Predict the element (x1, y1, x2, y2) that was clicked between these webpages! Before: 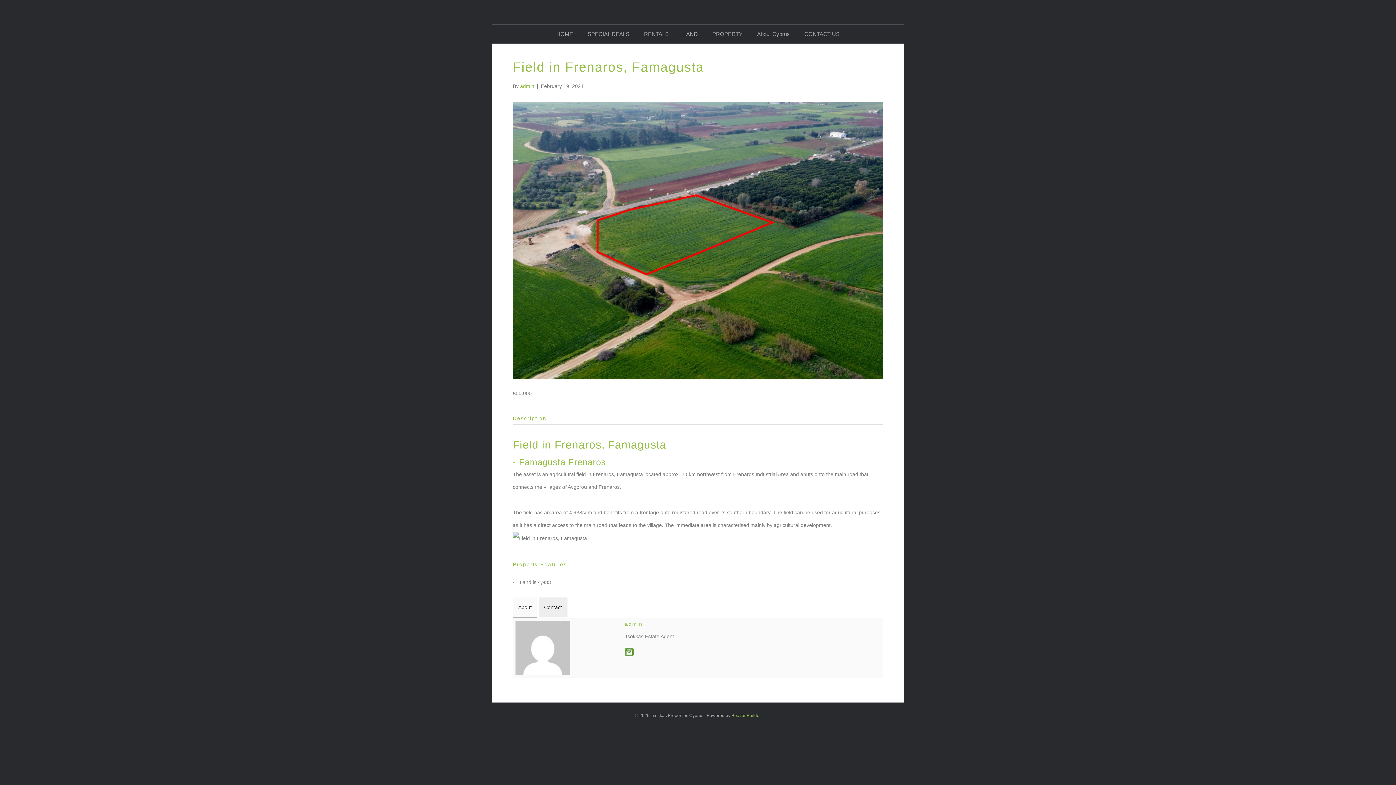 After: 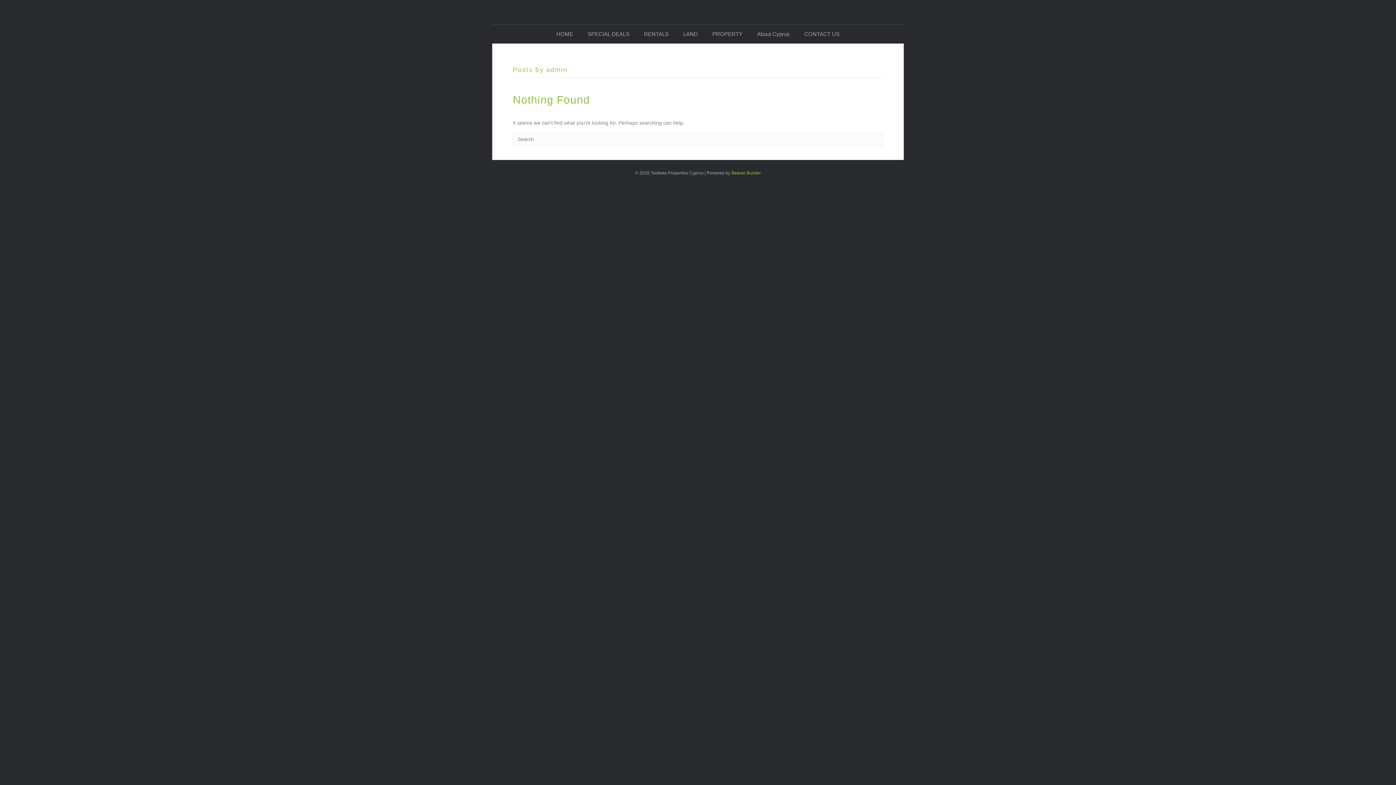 Action: bbox: (520, 83, 534, 89) label: admin